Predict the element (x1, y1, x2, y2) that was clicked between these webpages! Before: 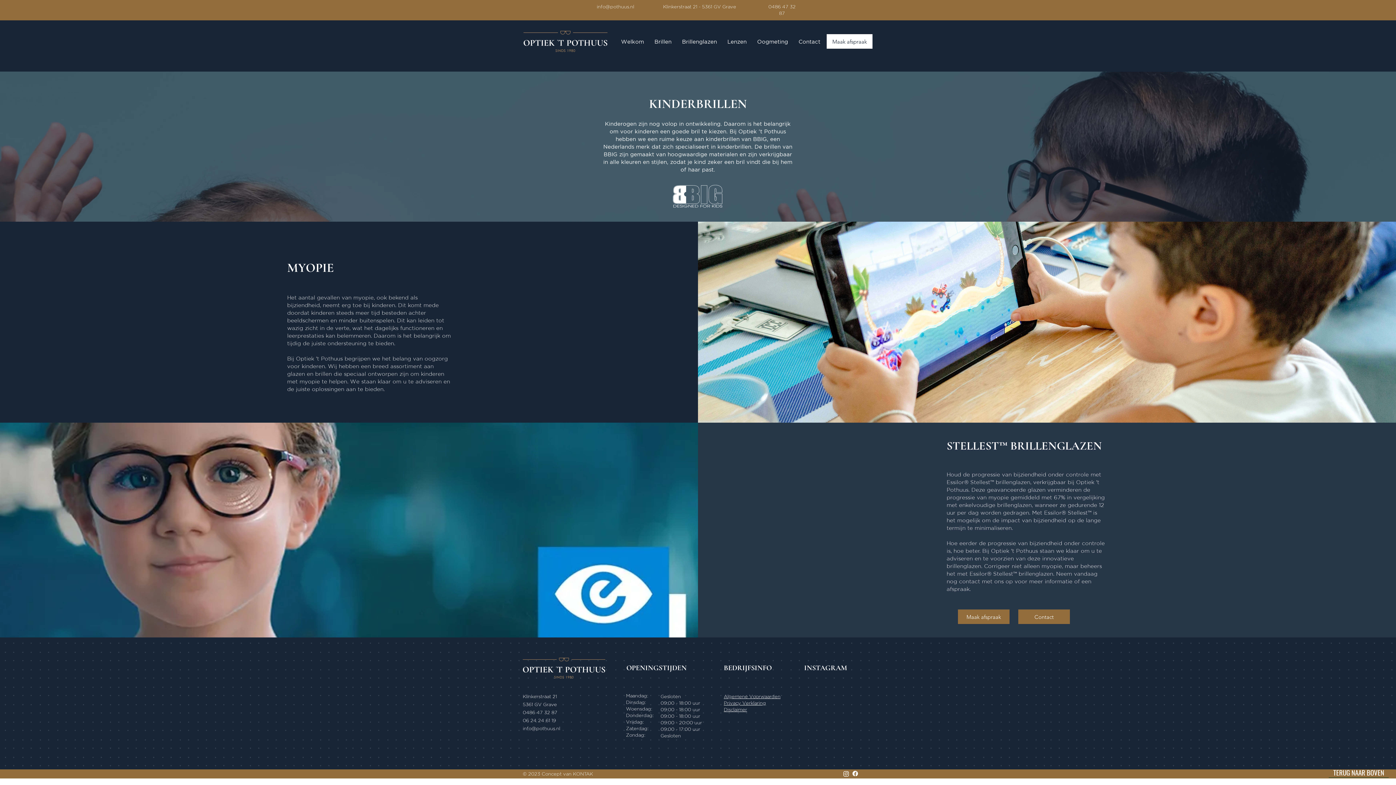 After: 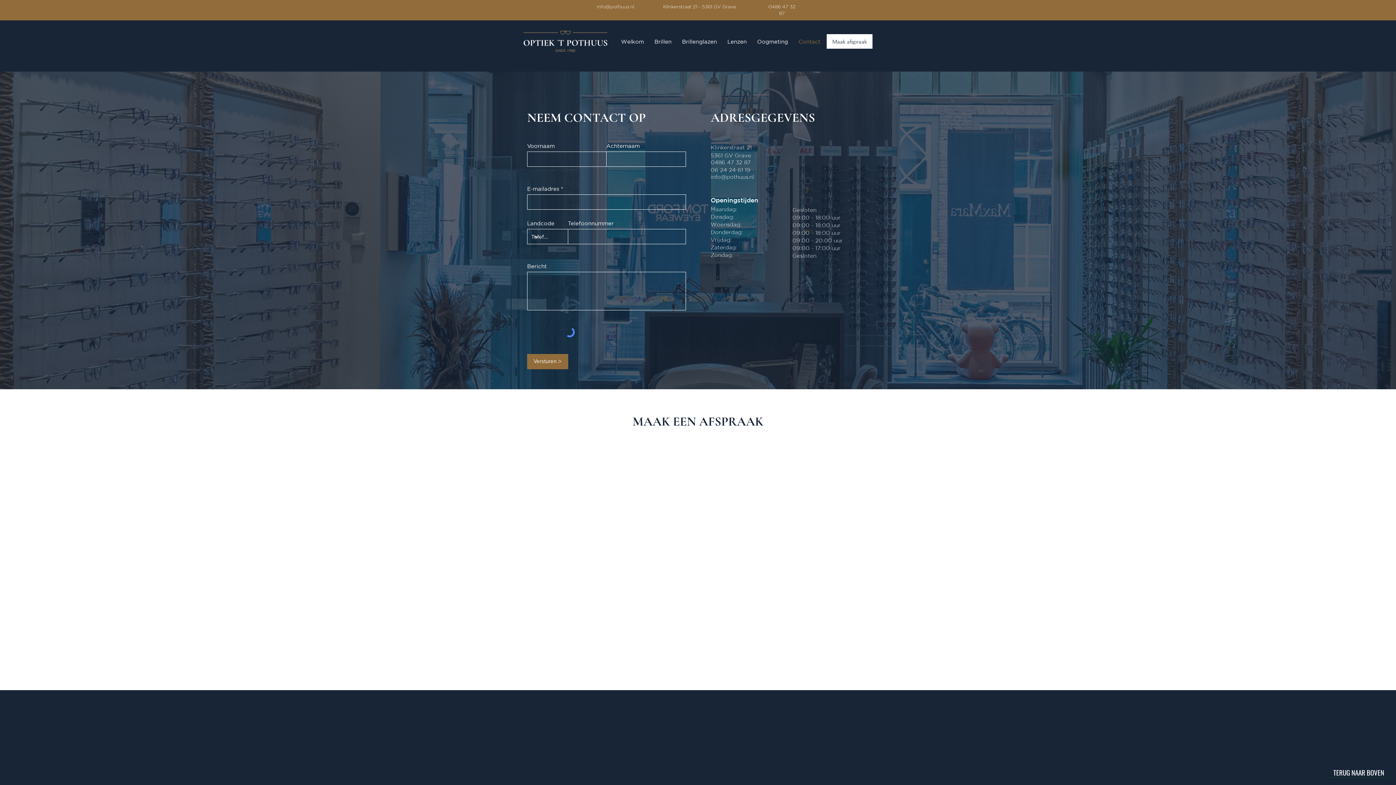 Action: label: Contact bbox: (794, 34, 824, 48)